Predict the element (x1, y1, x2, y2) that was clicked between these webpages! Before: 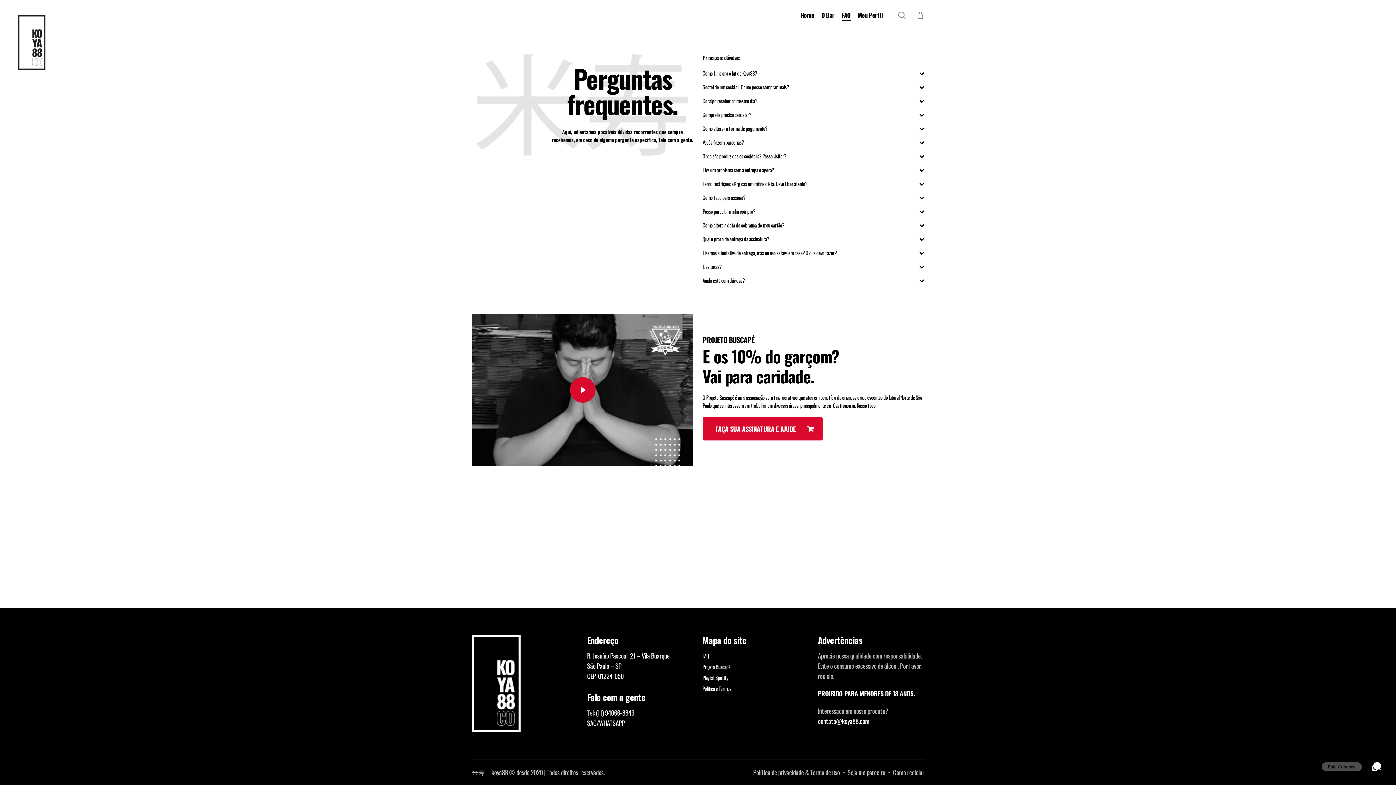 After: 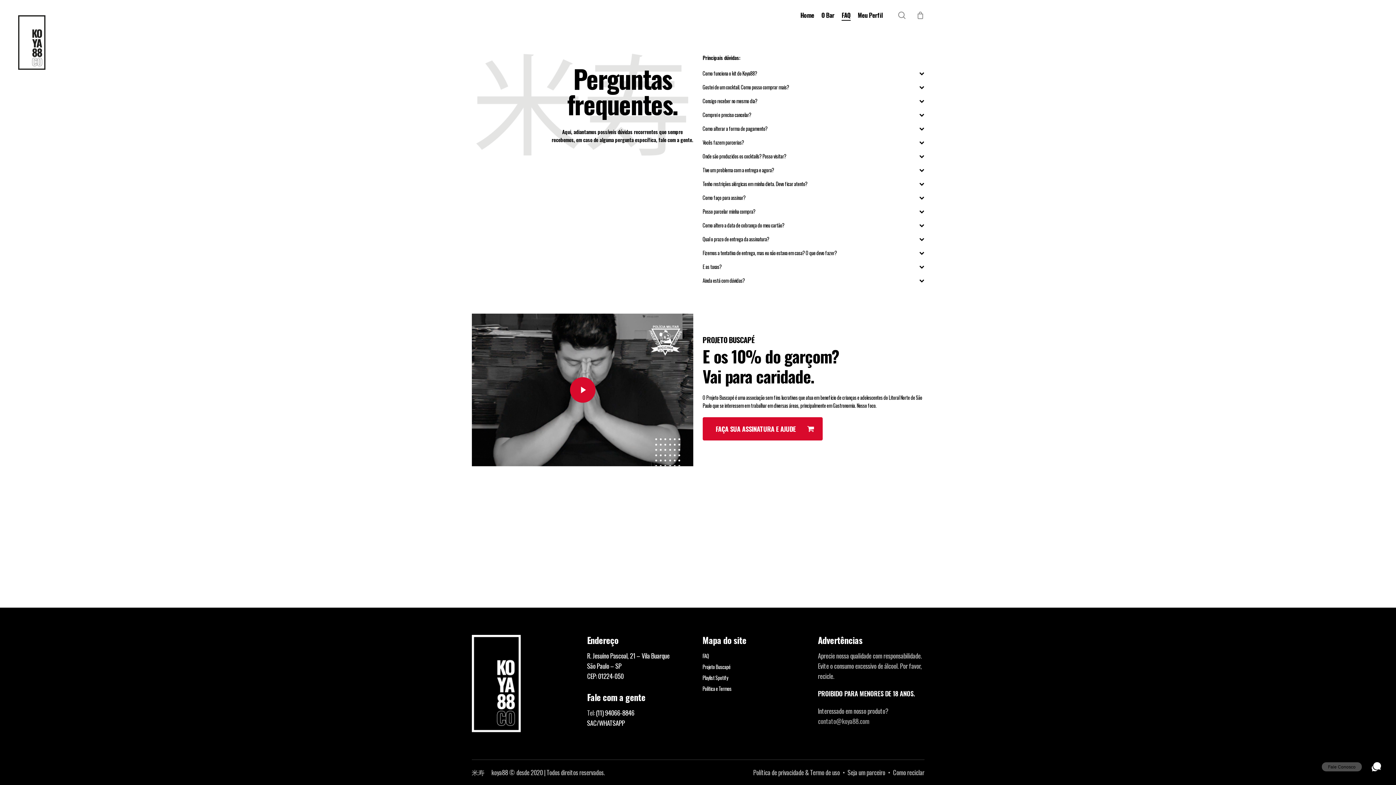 Action: bbox: (818, 716, 869, 726) label: contato@koya88.com